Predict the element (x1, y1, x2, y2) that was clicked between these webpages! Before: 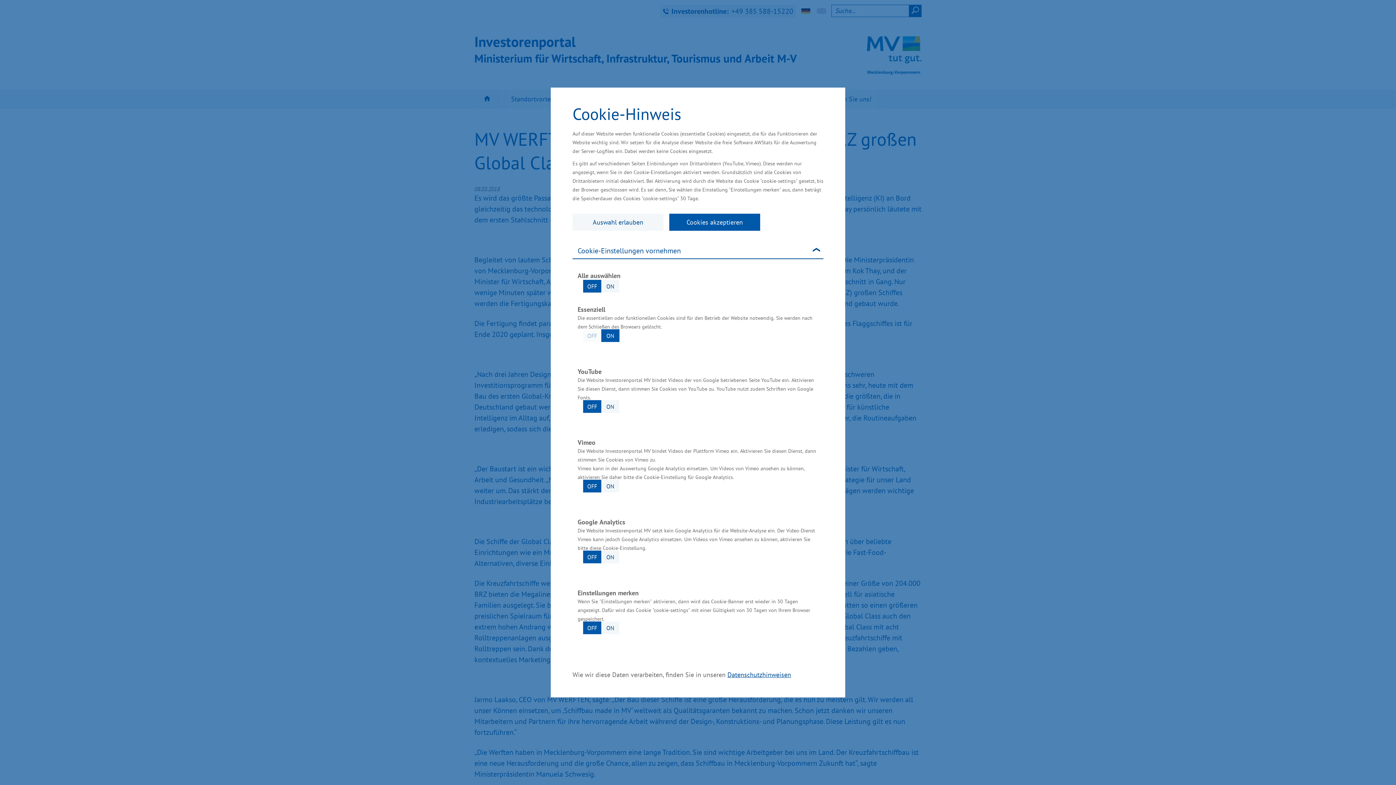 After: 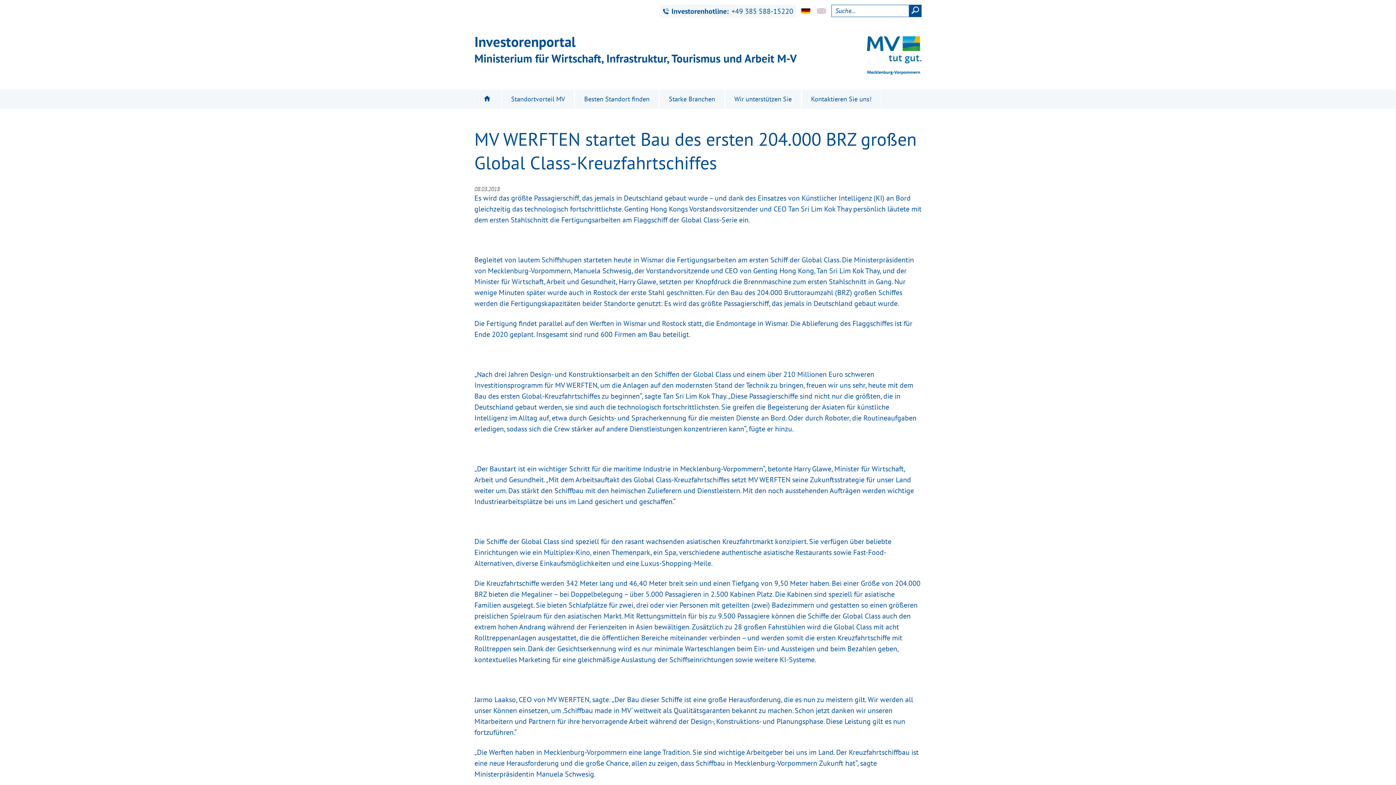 Action: label: Cookies akzeptieren bbox: (669, 213, 760, 230)